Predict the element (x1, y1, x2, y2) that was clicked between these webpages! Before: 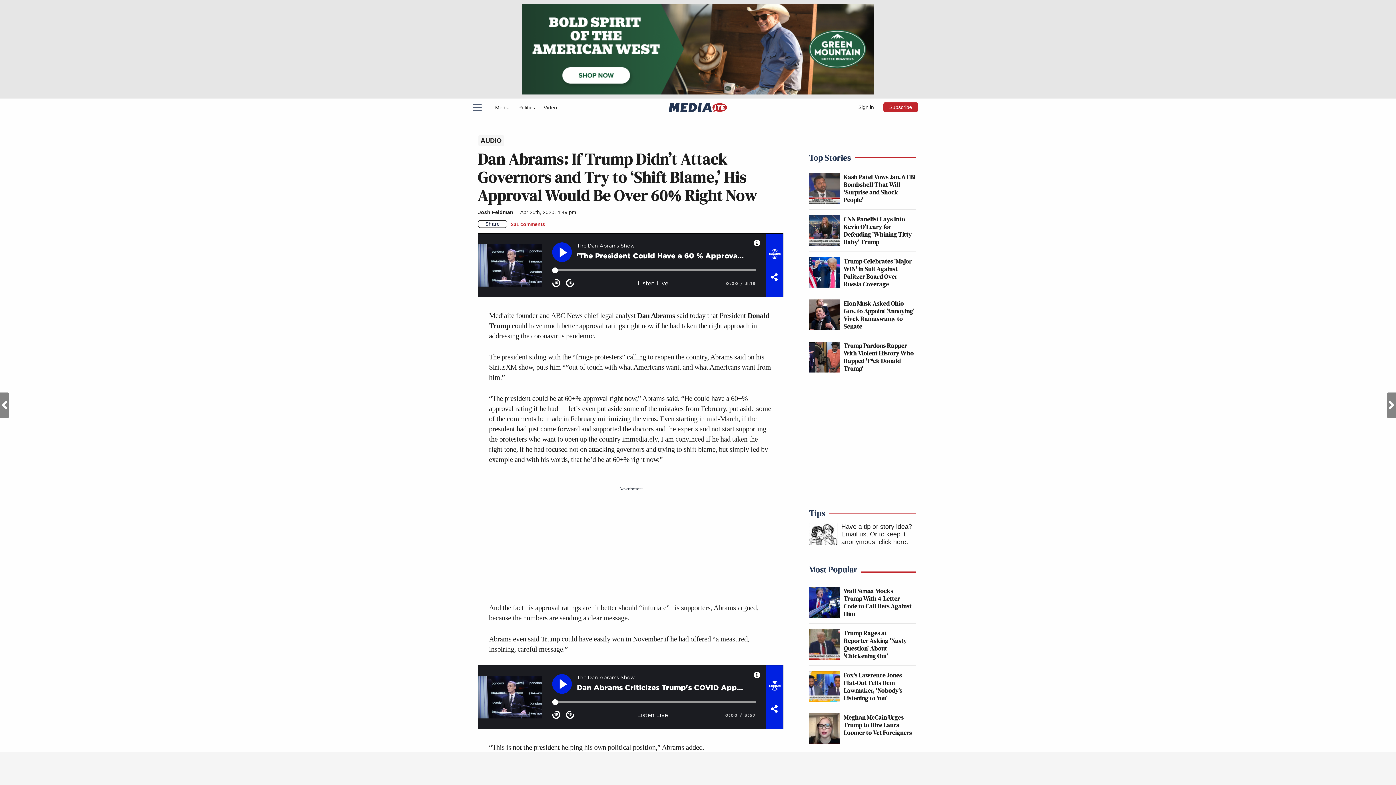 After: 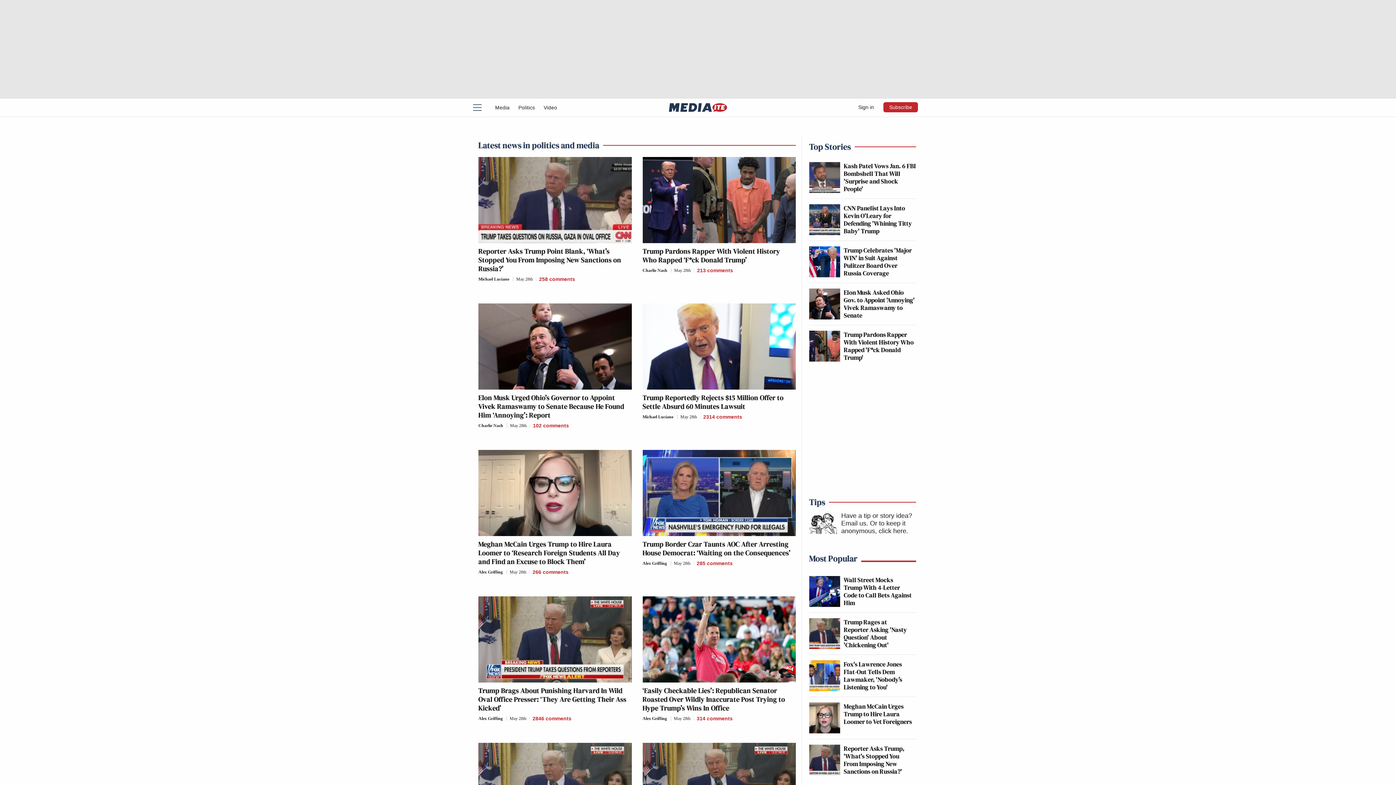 Action: label: Politics bbox: (518, 104, 535, 110)